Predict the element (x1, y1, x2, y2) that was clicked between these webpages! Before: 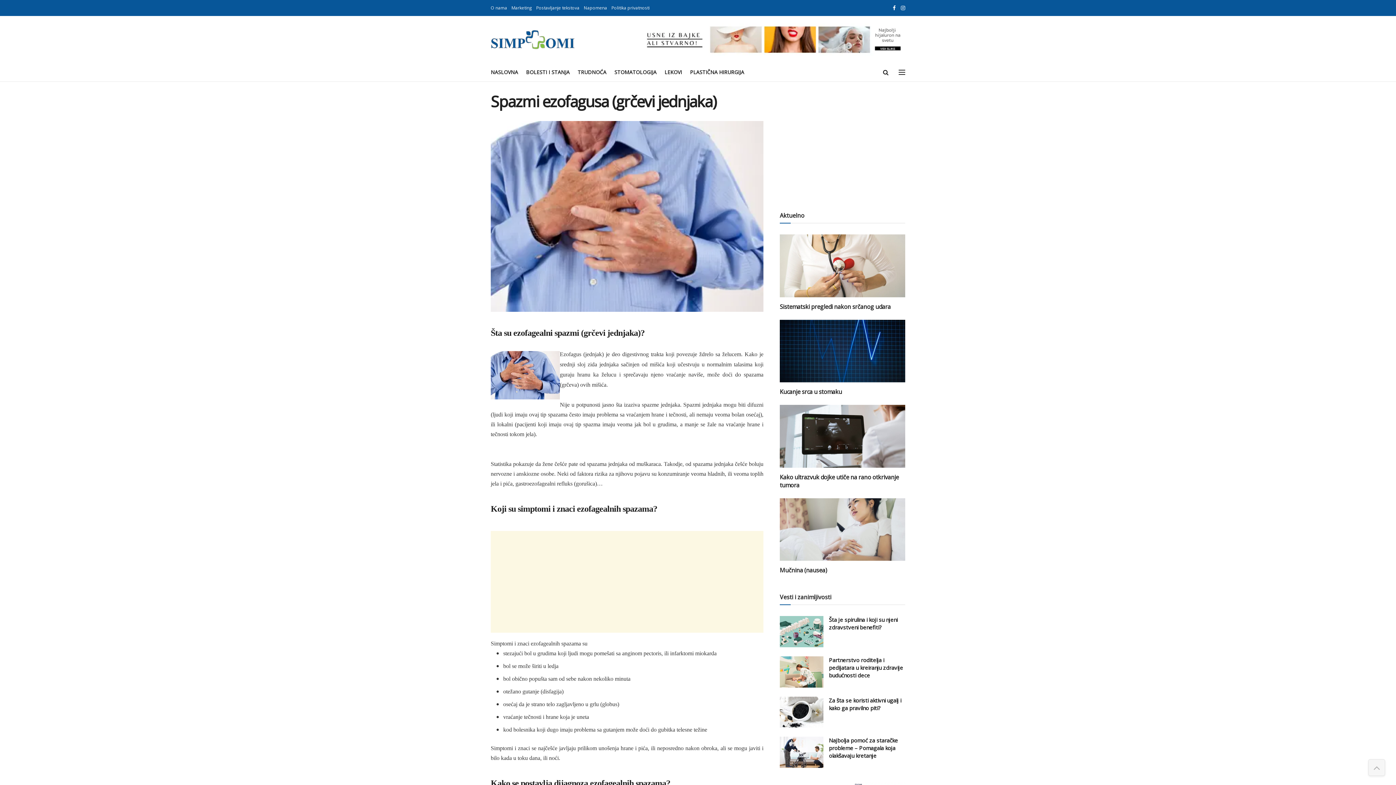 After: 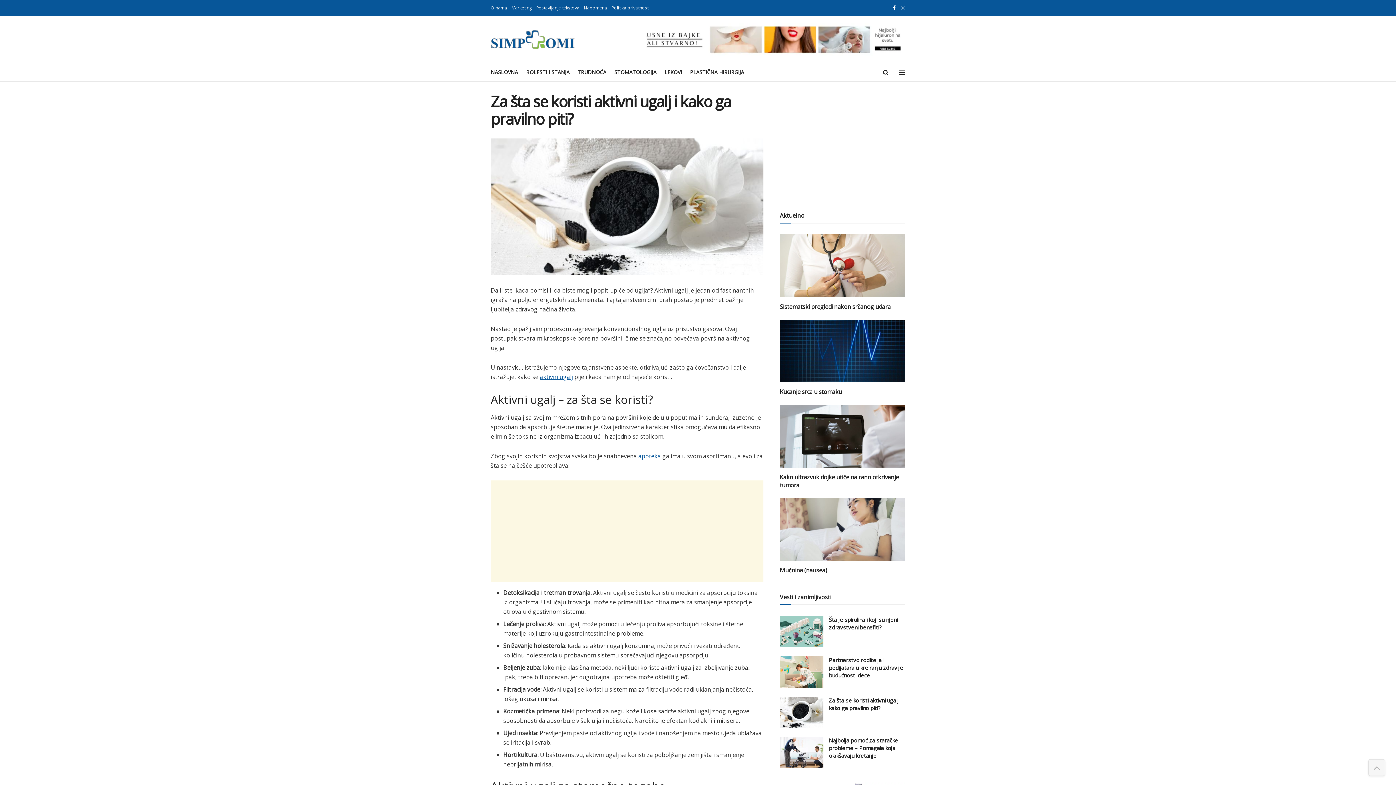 Action: bbox: (780, 696, 823, 728) label: Read article: Za šta se koristi aktivni ugalj i kako ga pravilno piti?